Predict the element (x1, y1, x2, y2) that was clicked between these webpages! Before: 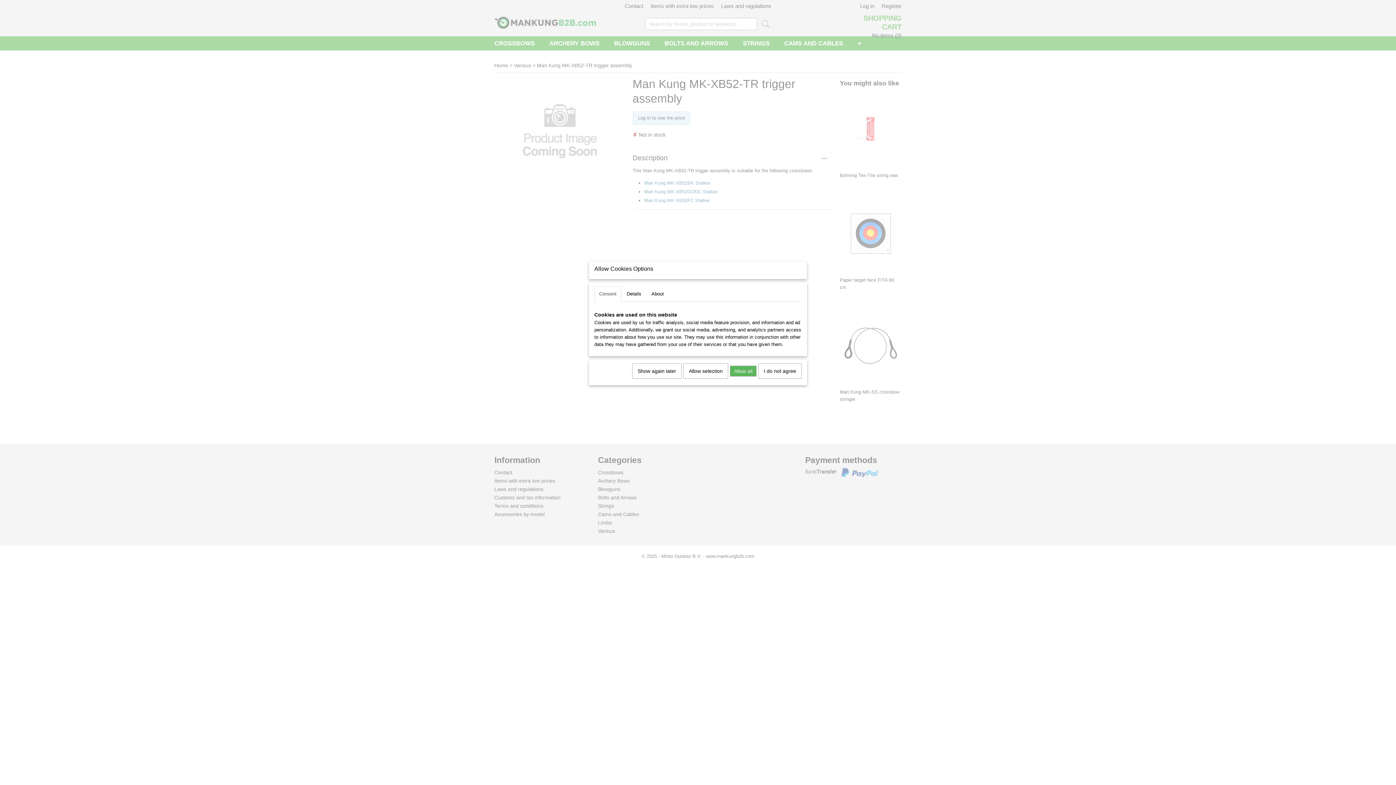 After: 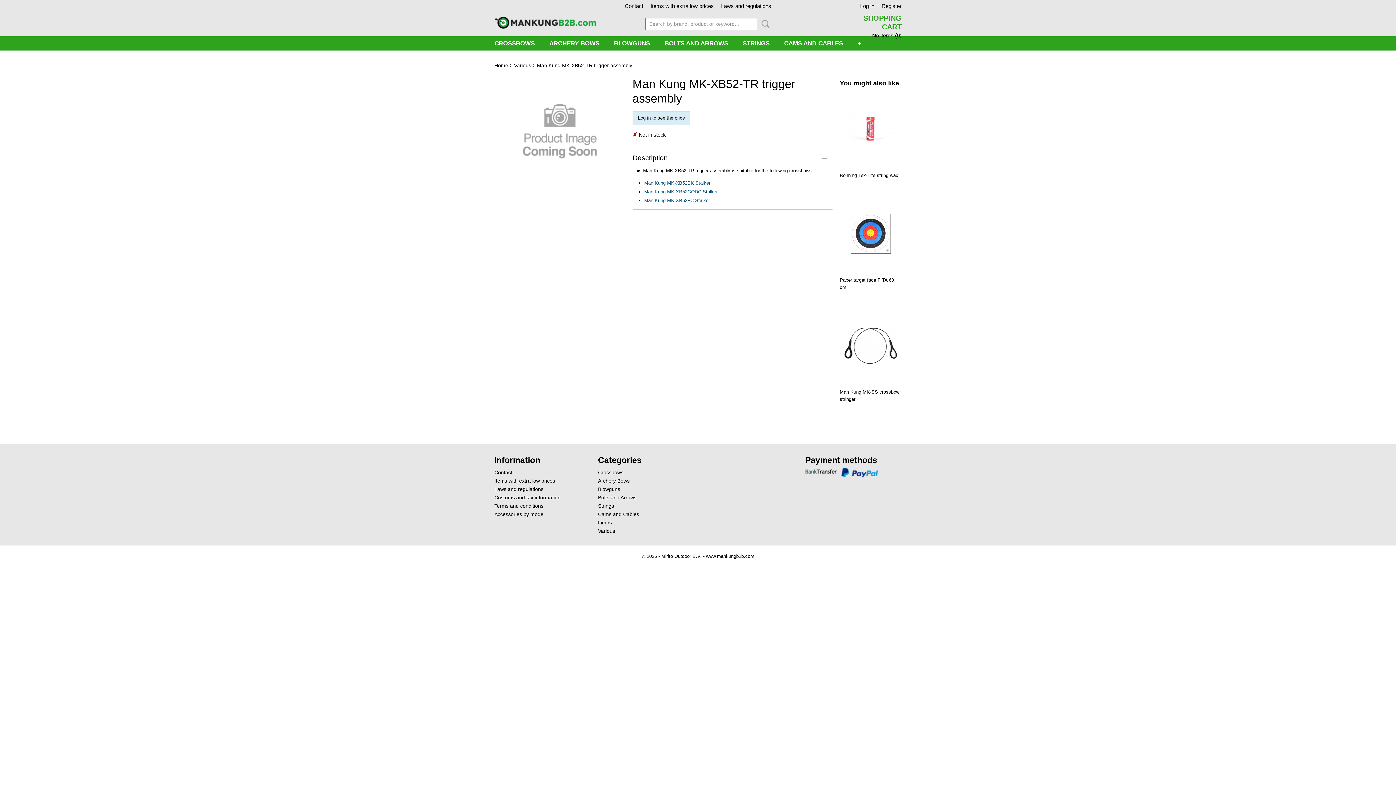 Action: bbox: (730, 365, 756, 376) label: Allow all